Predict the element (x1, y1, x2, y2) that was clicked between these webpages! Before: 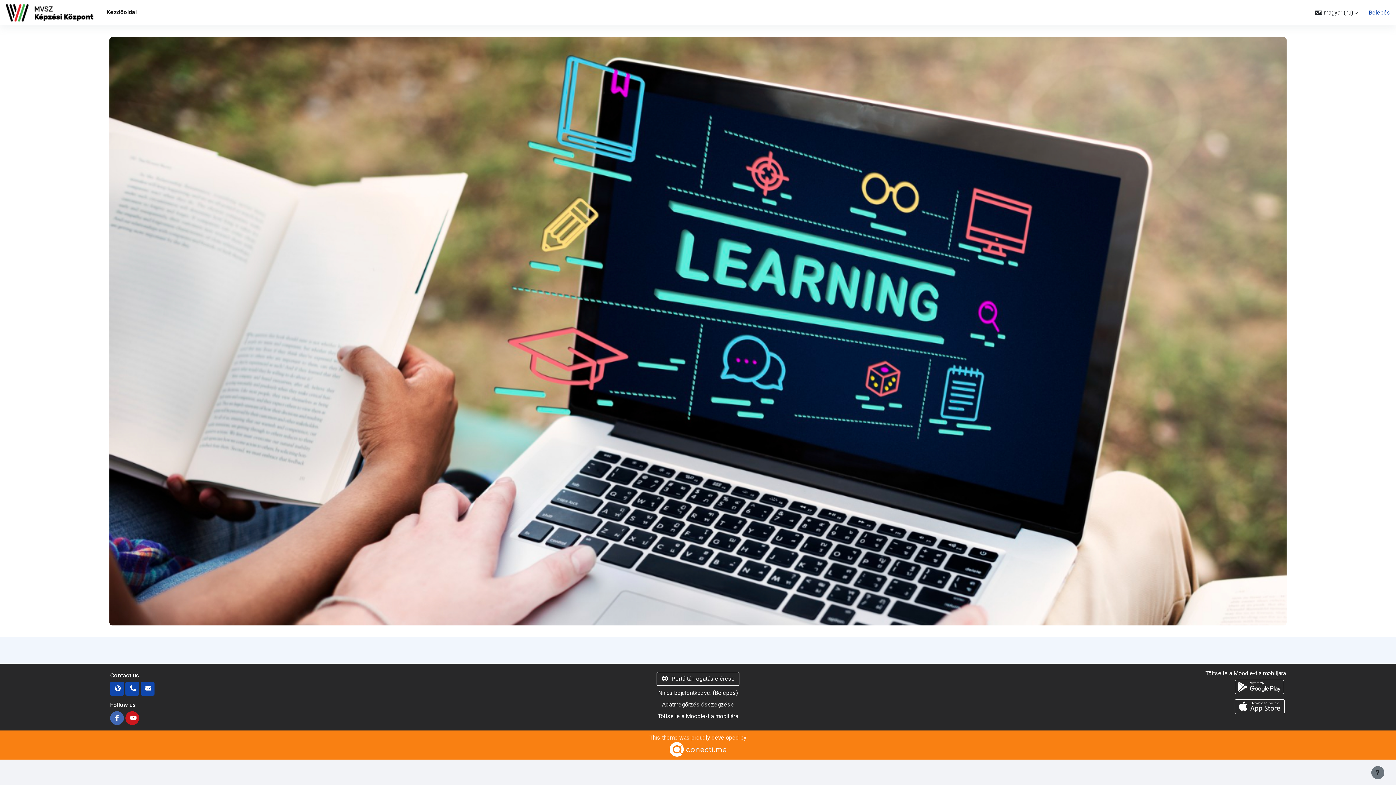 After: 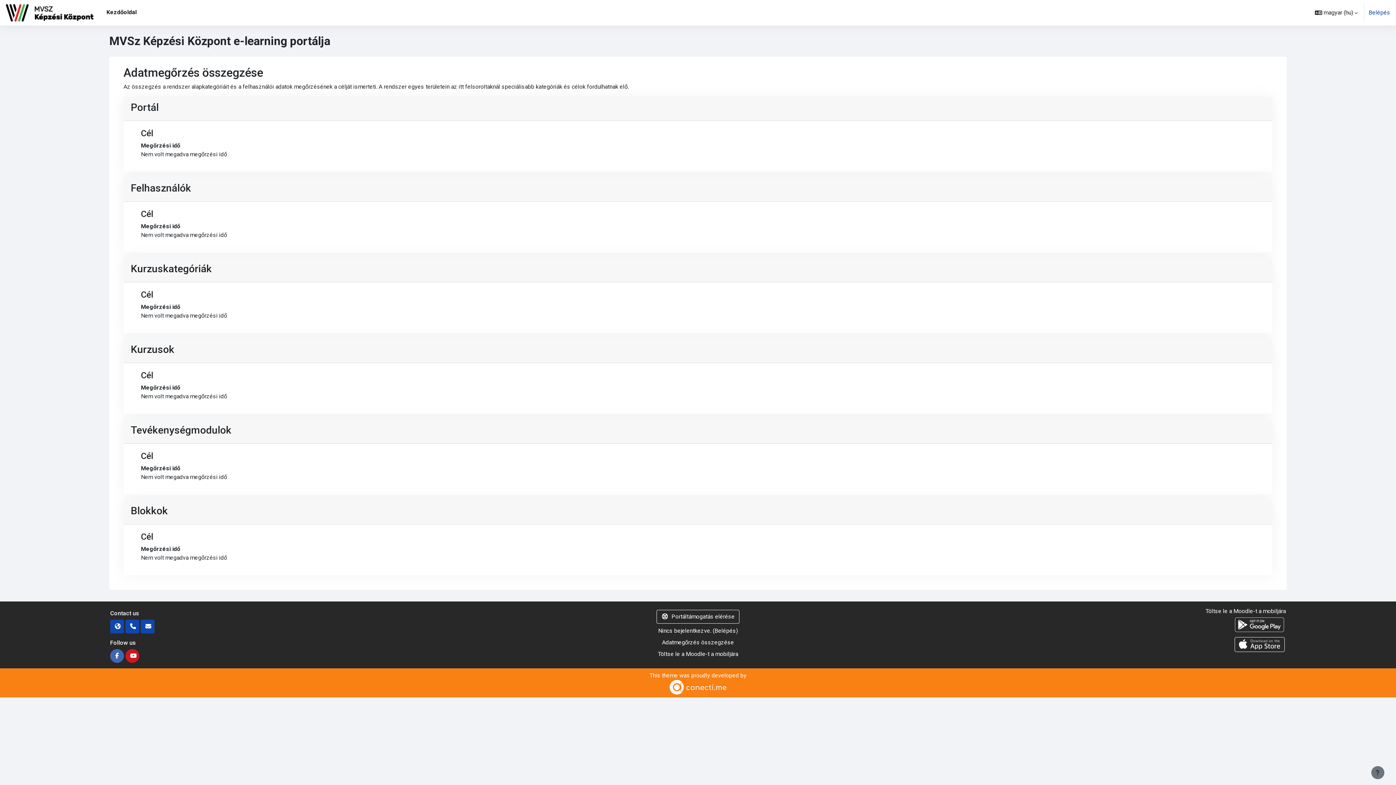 Action: label: Adatmegőrzés összegzése bbox: (662, 701, 734, 708)